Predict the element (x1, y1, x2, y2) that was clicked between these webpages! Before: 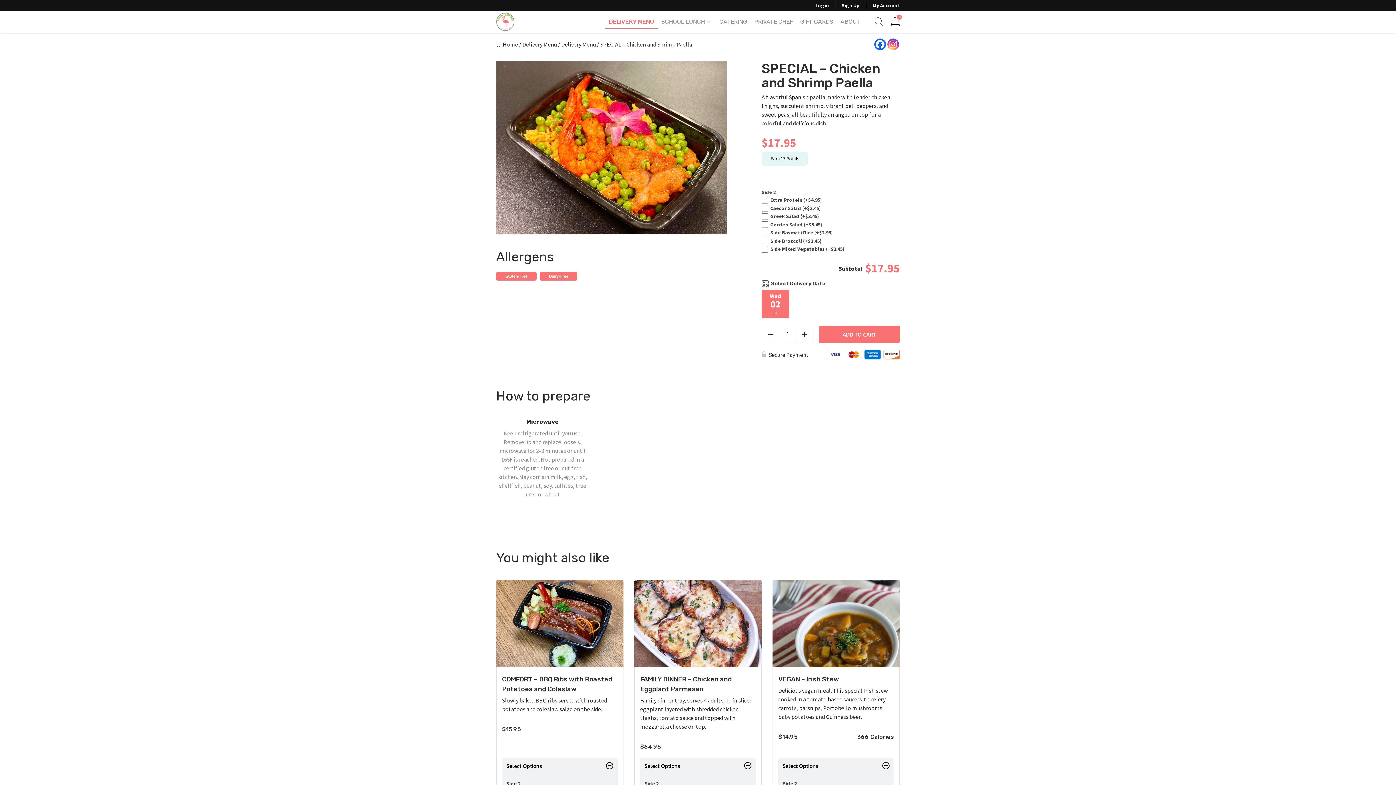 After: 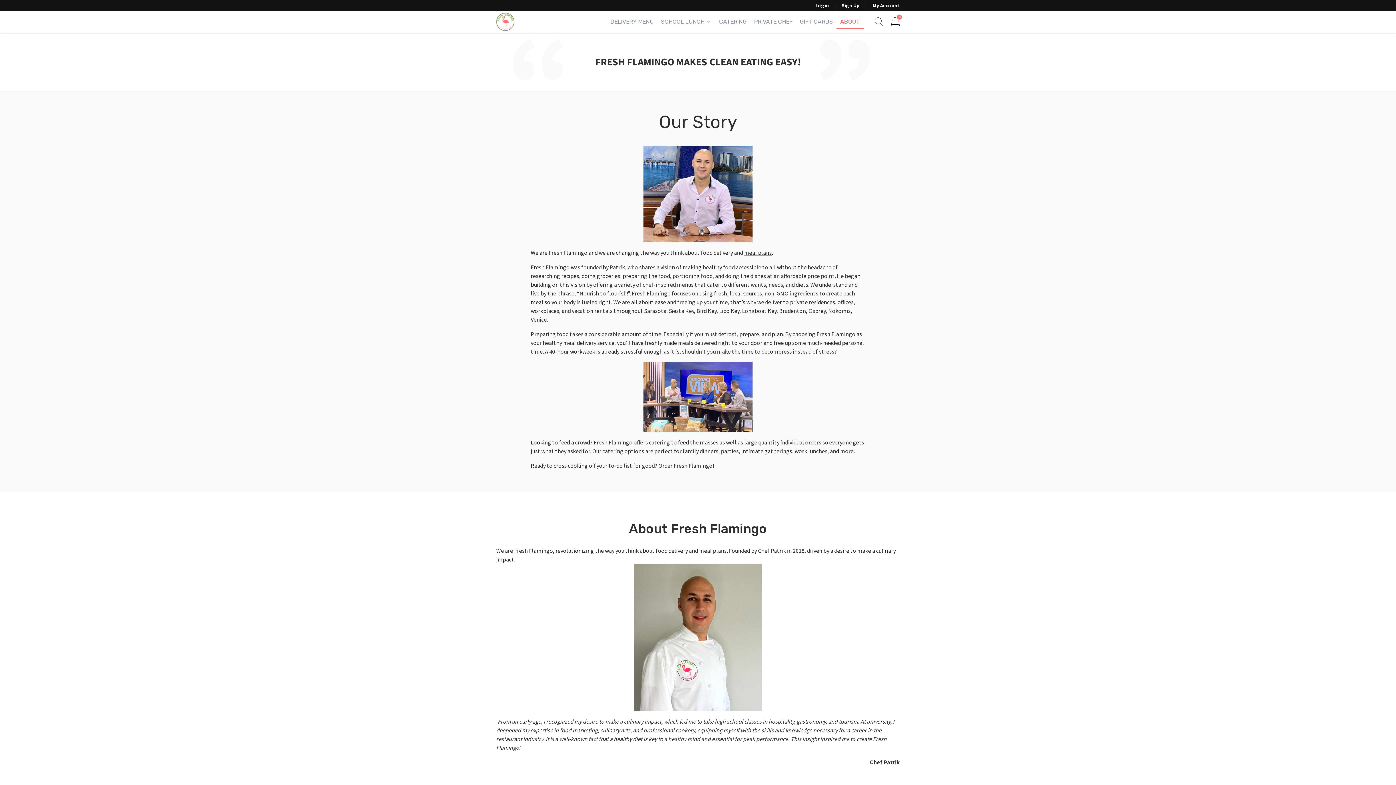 Action: bbox: (837, 14, 864, 29) label: ABOUT